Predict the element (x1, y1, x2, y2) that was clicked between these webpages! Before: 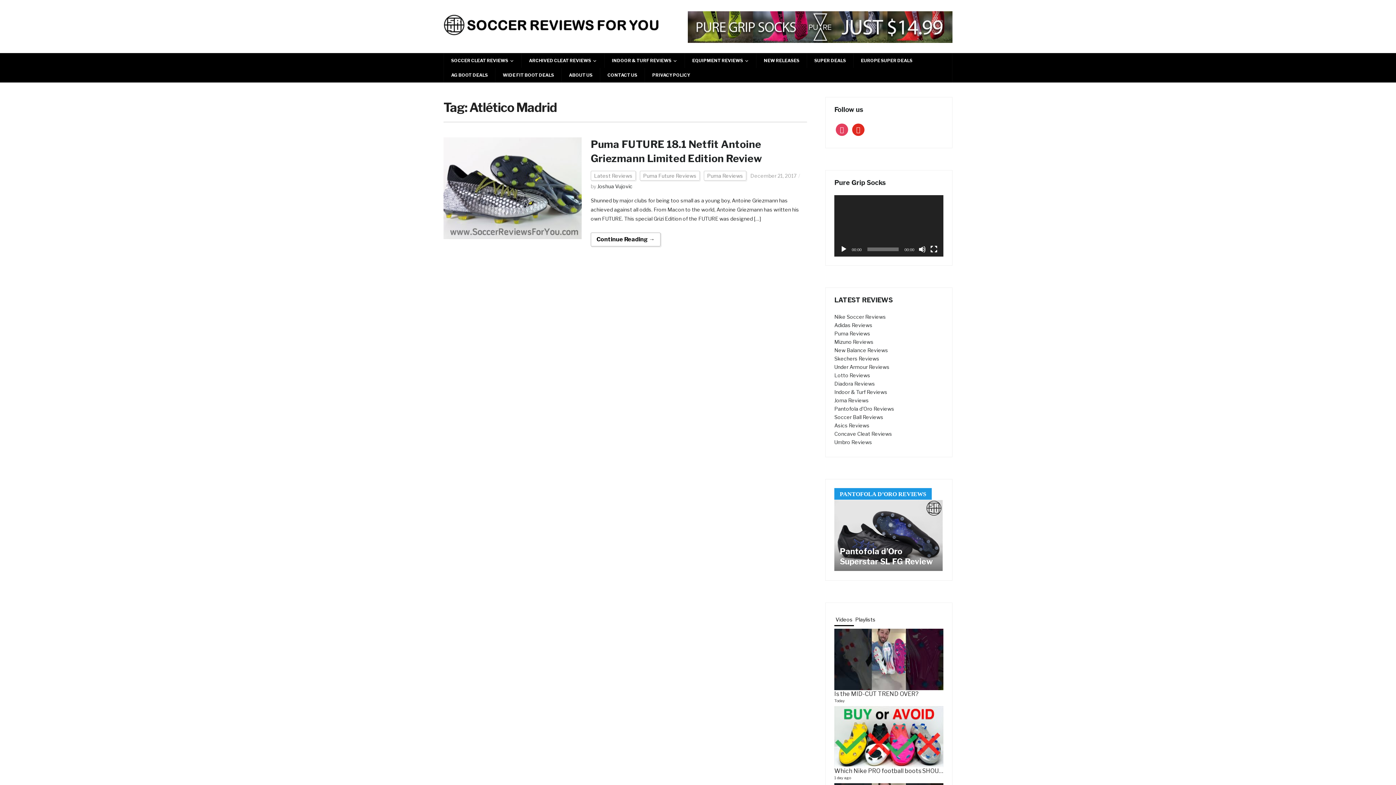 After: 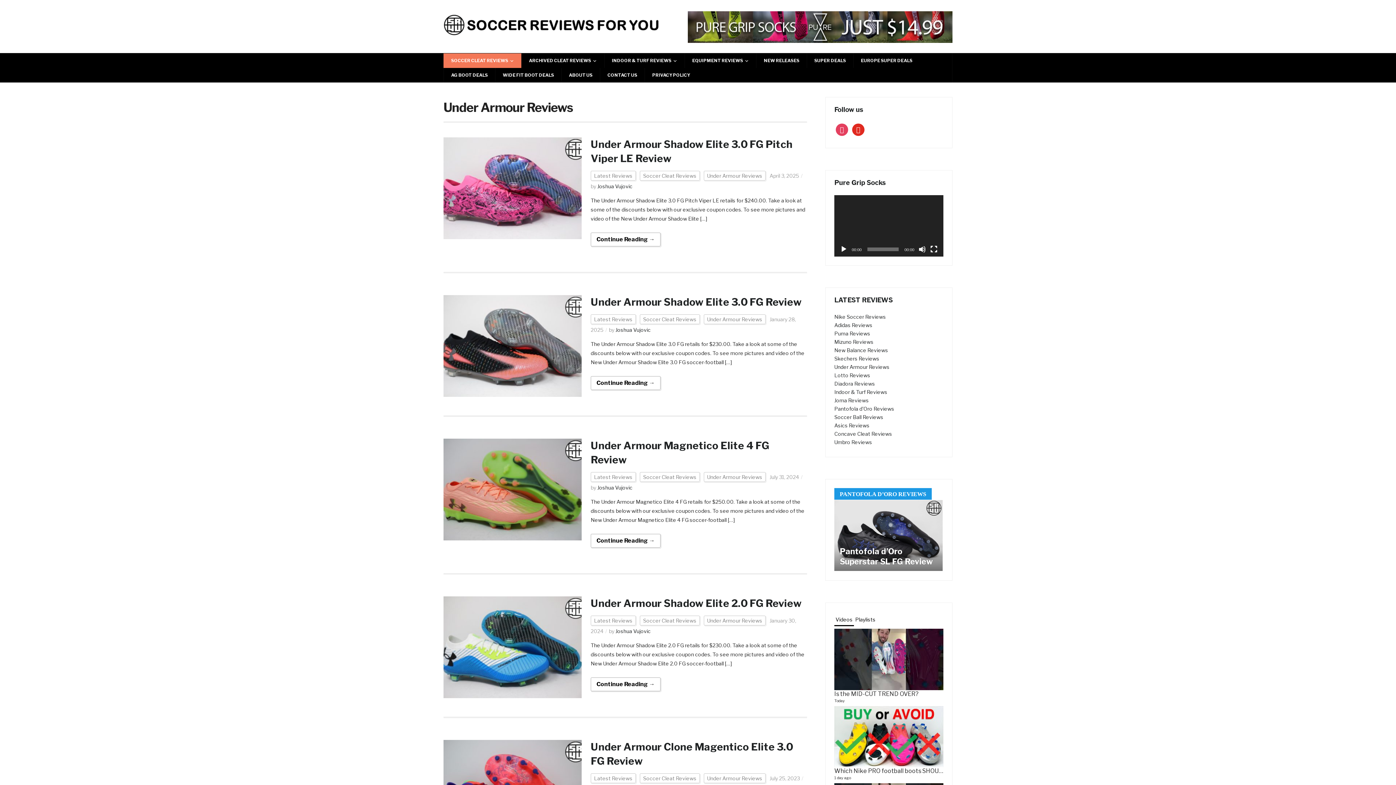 Action: label: Under Armour Reviews bbox: (834, 363, 889, 370)